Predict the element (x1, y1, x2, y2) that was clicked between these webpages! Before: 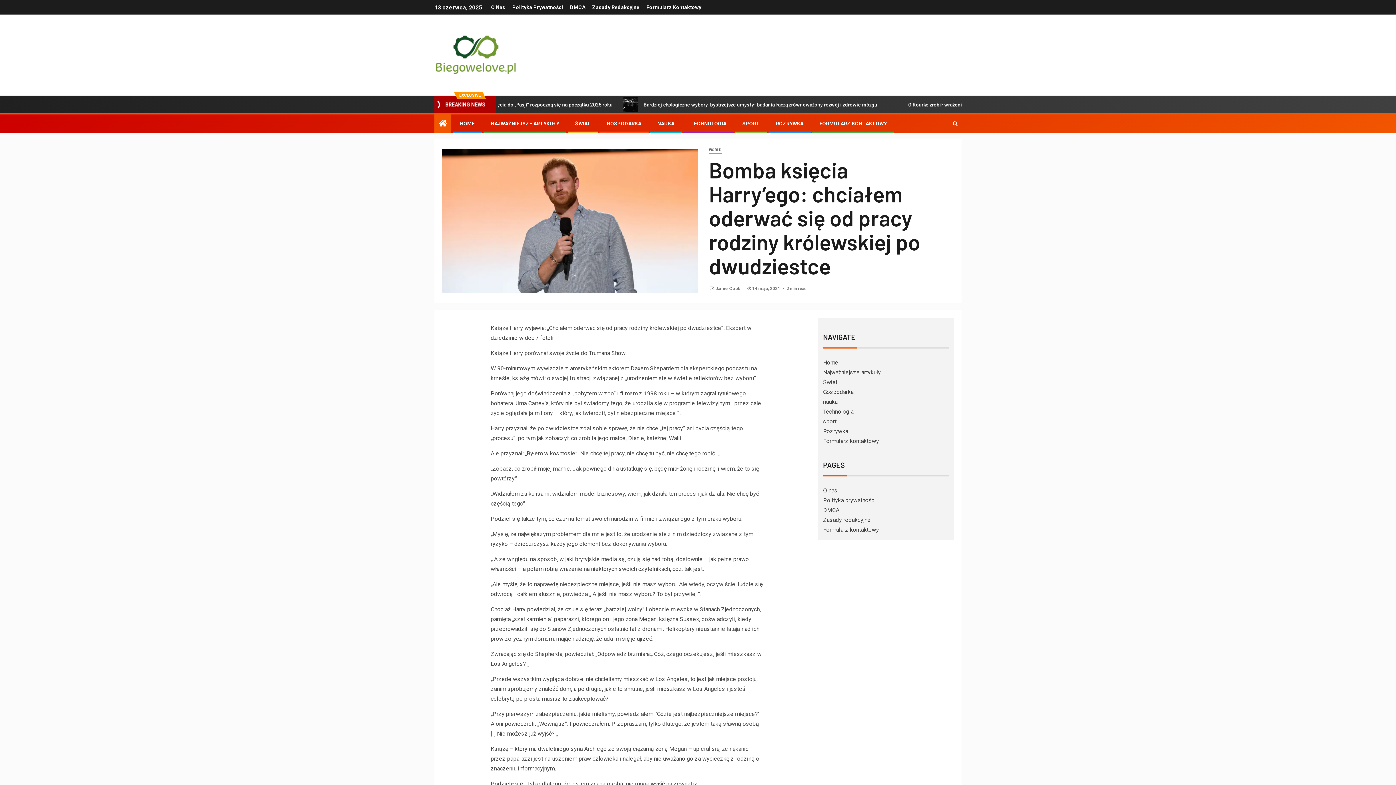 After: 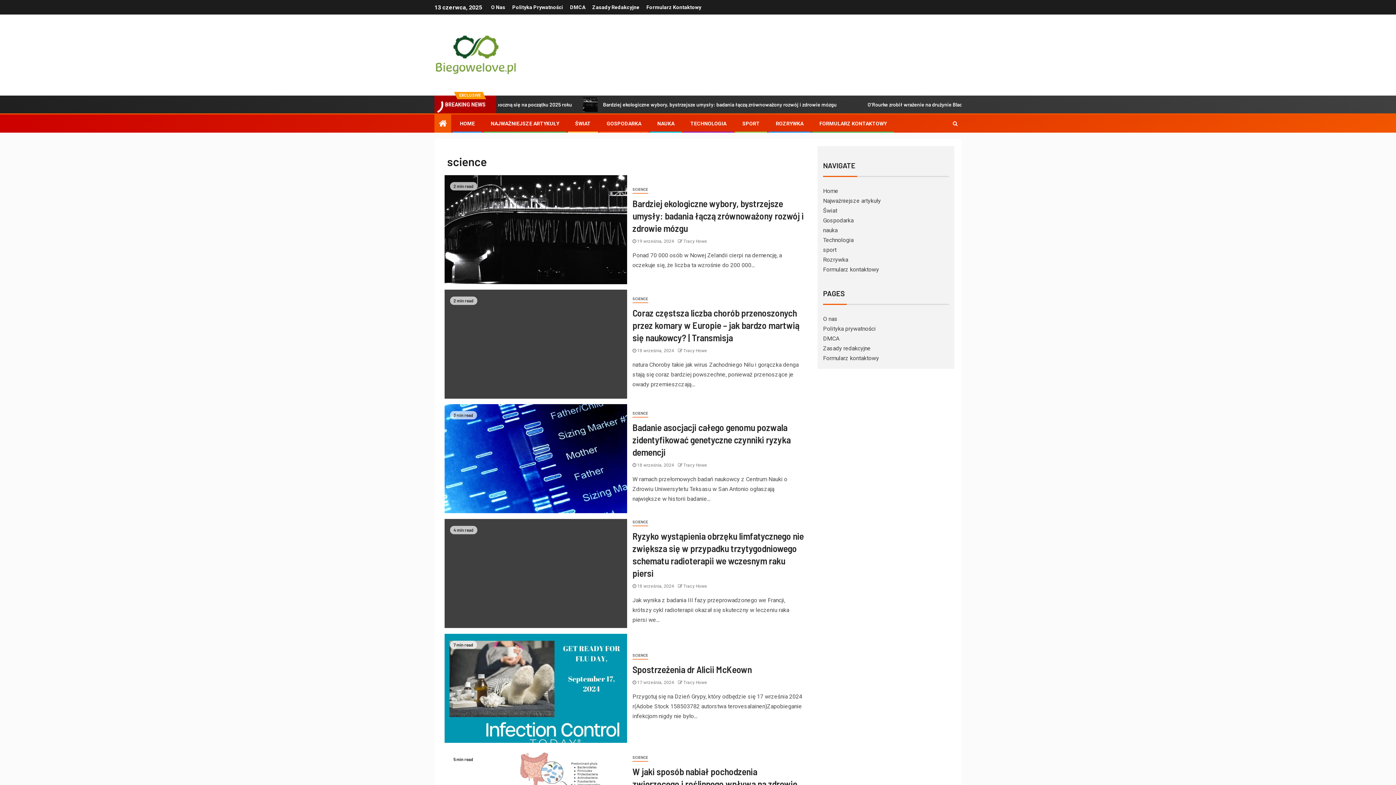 Action: label: NAUKA bbox: (657, 120, 674, 126)